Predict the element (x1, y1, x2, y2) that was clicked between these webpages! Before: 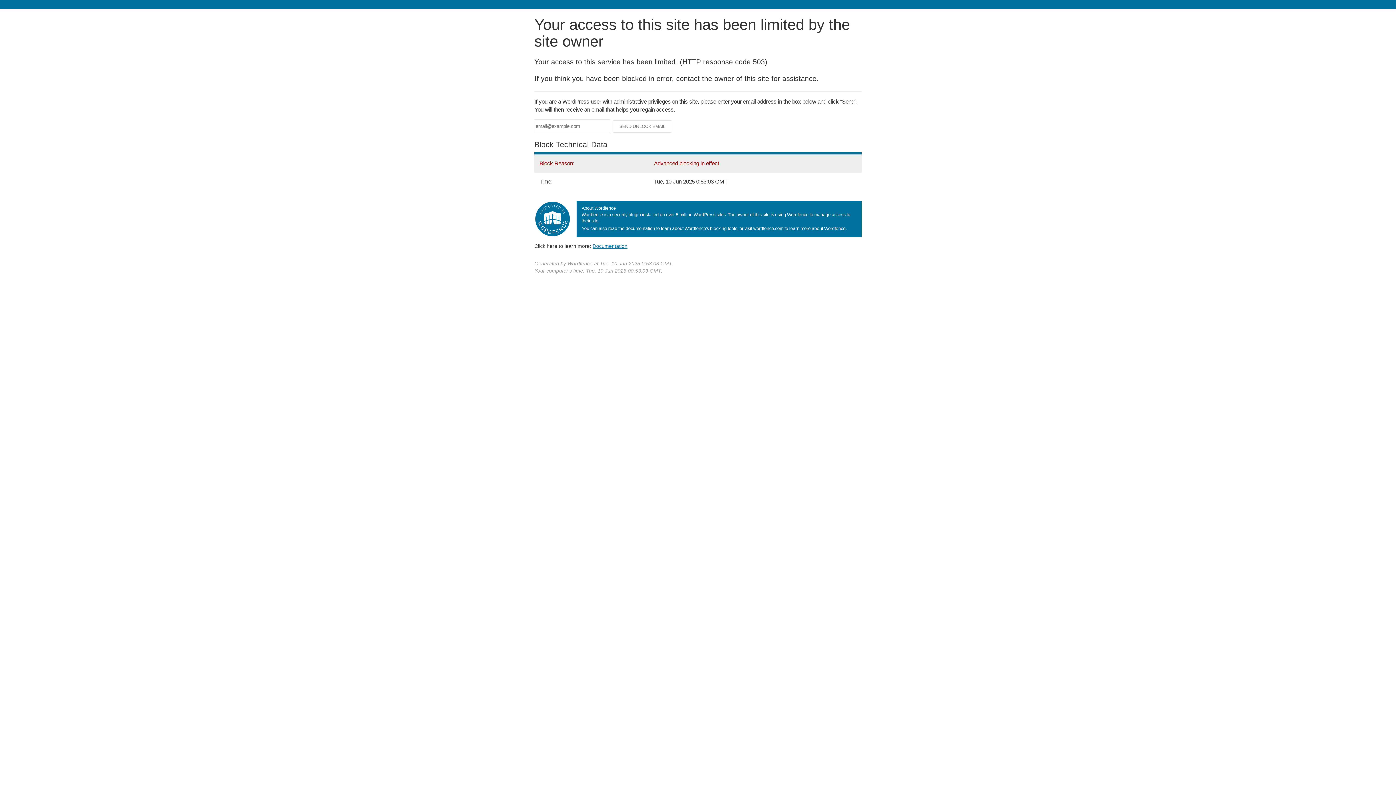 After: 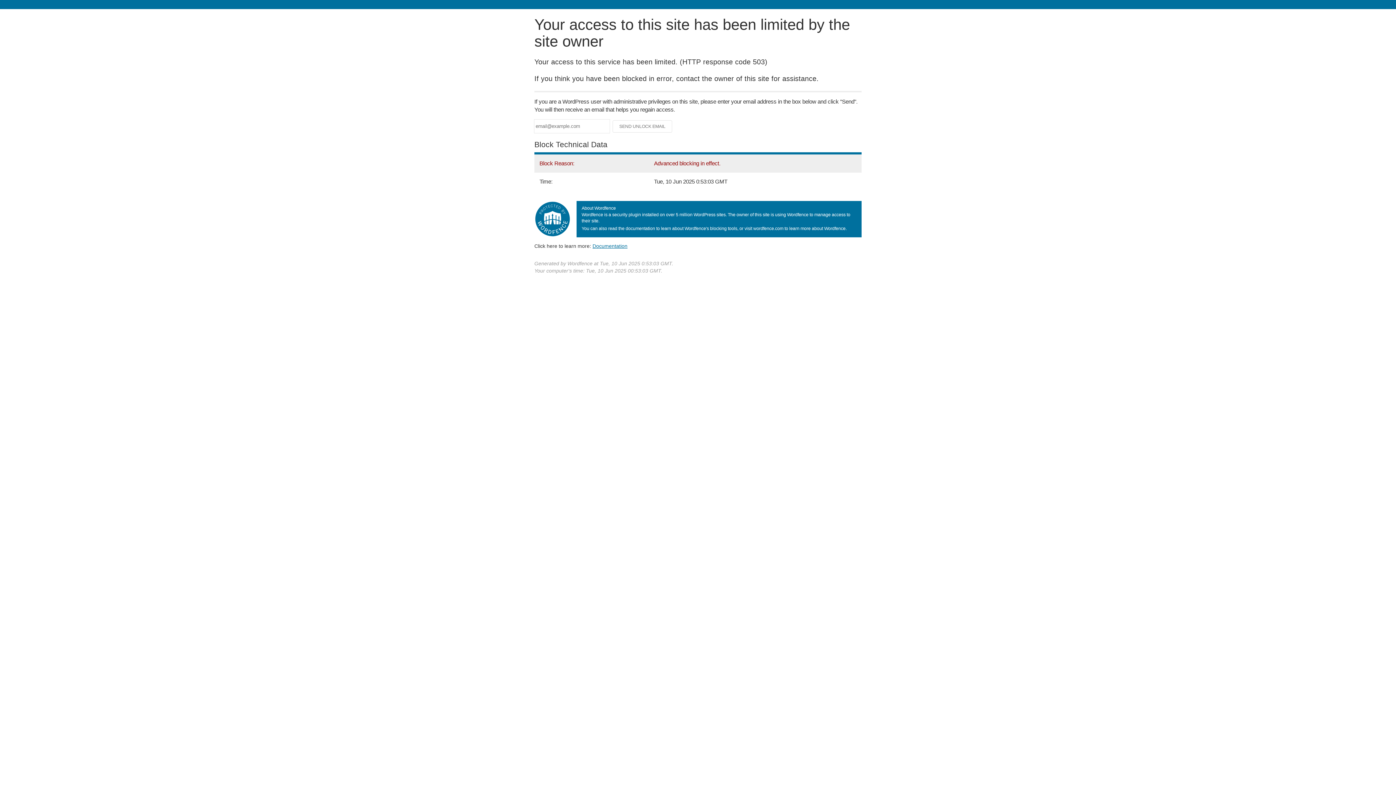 Action: bbox: (592, 243, 627, 248) label: Documentation